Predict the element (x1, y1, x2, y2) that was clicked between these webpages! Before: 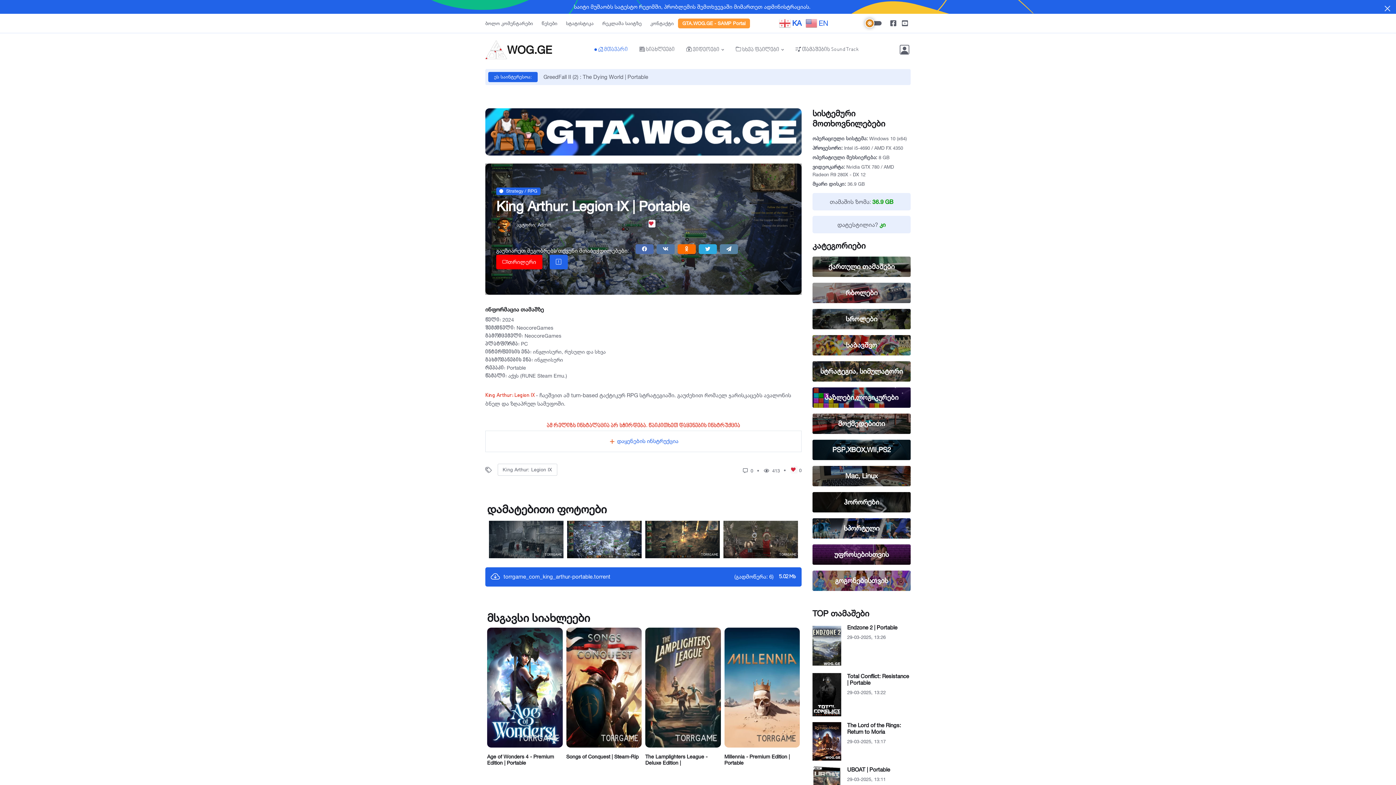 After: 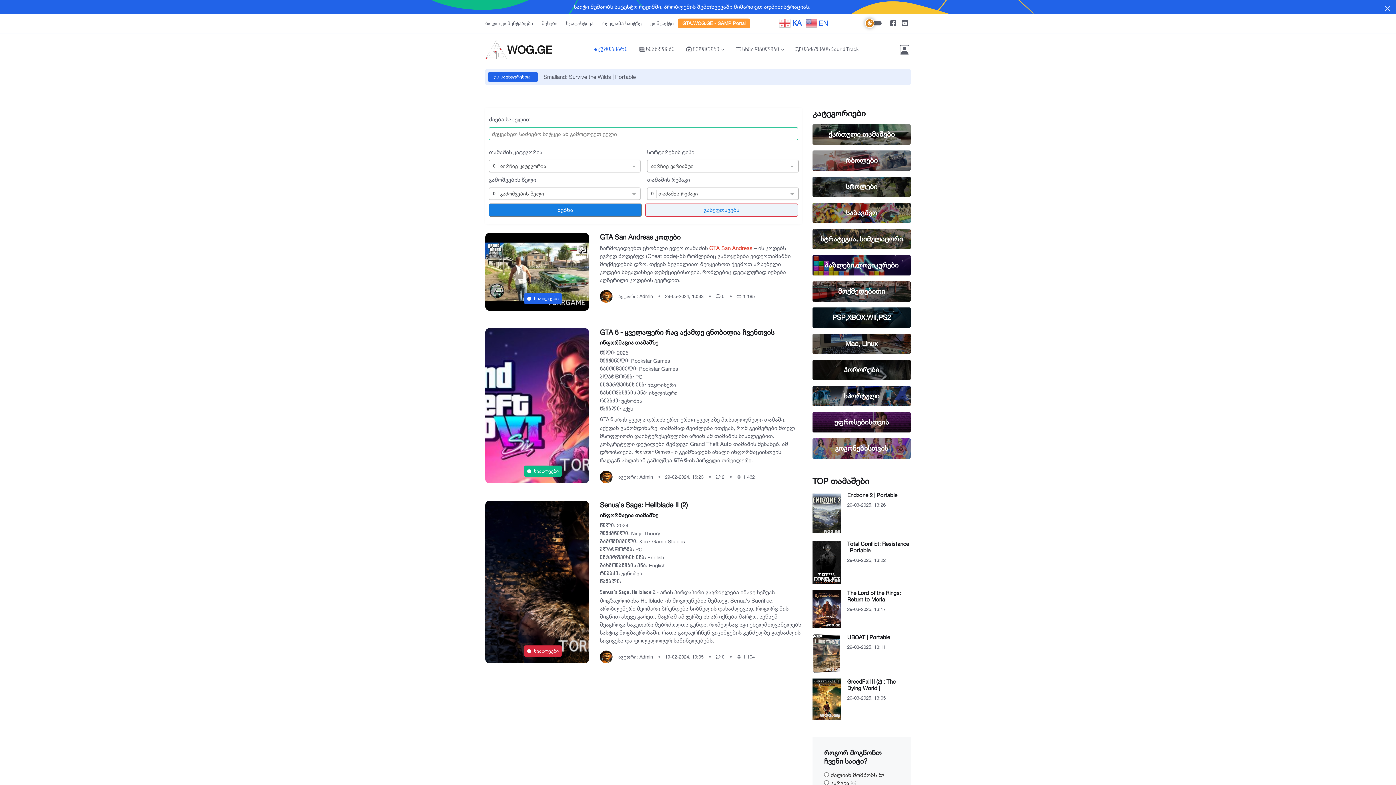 Action: label:  სიახლეები bbox: (633, 33, 680, 66)